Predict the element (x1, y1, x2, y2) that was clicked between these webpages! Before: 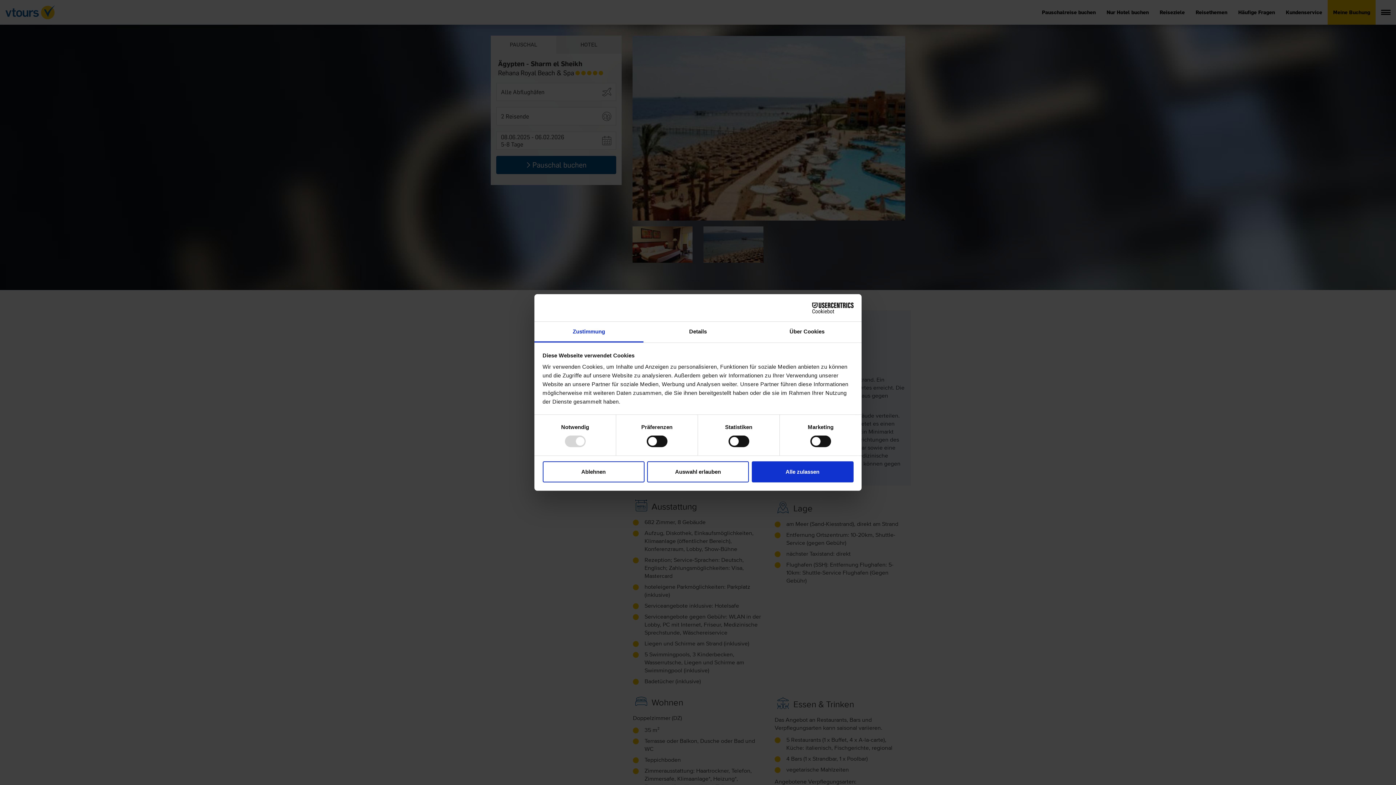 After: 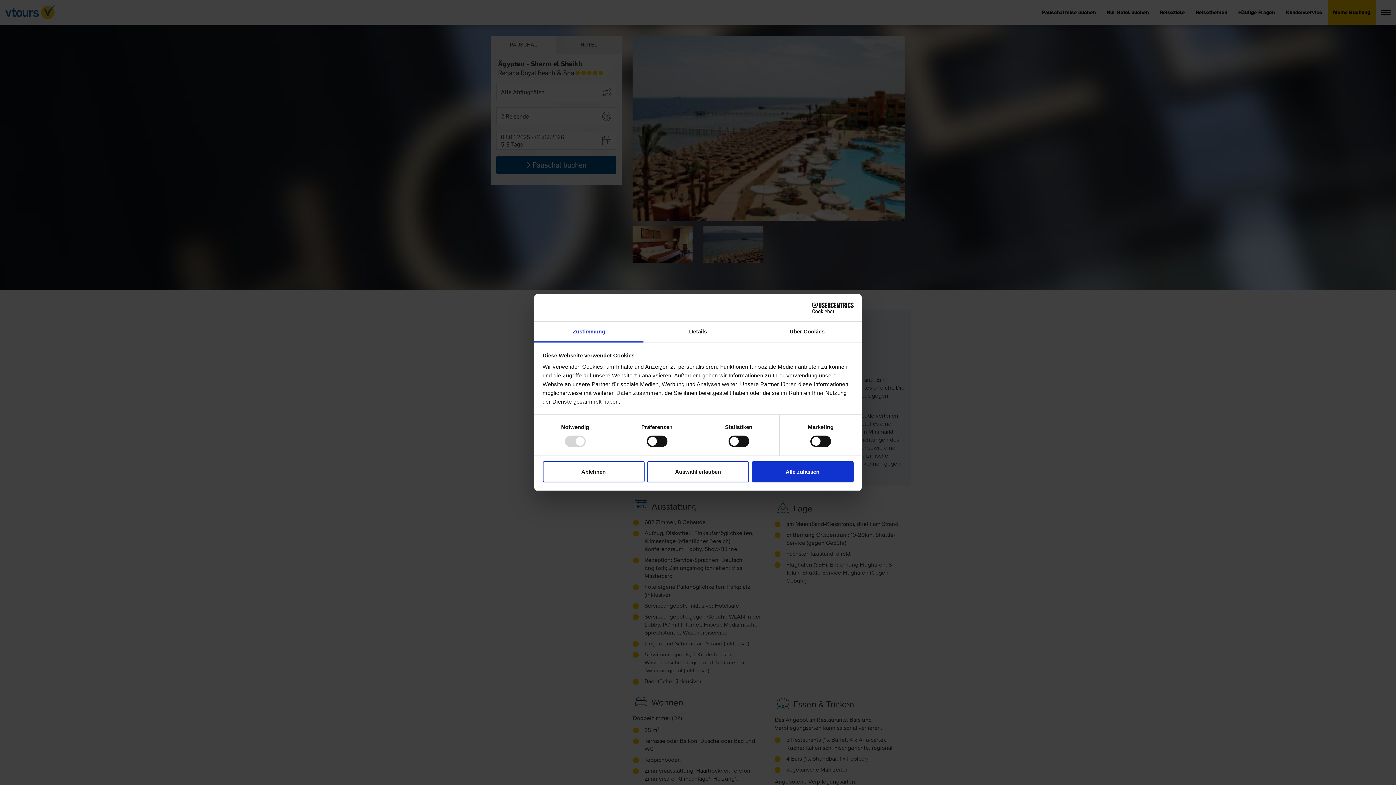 Action: label: Zustimmung bbox: (534, 321, 643, 342)